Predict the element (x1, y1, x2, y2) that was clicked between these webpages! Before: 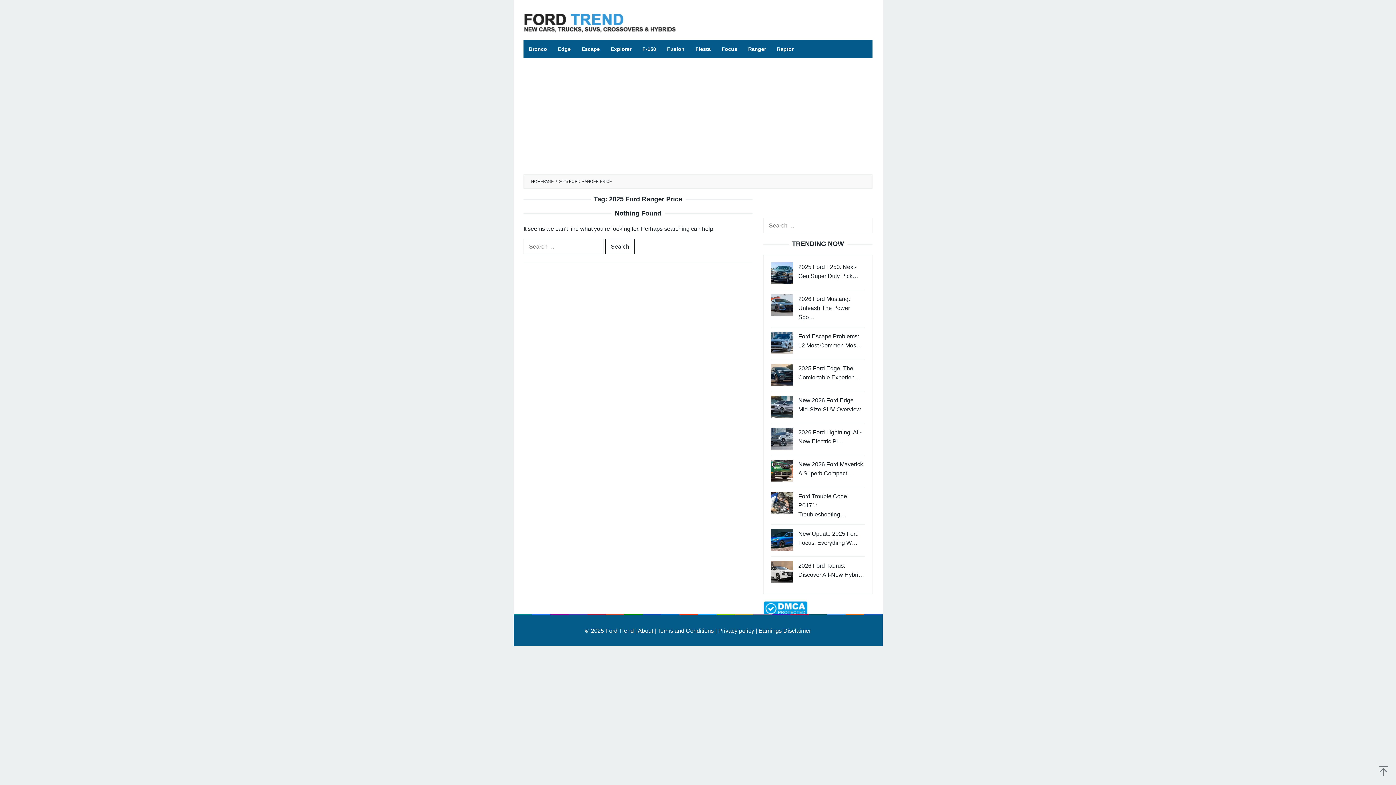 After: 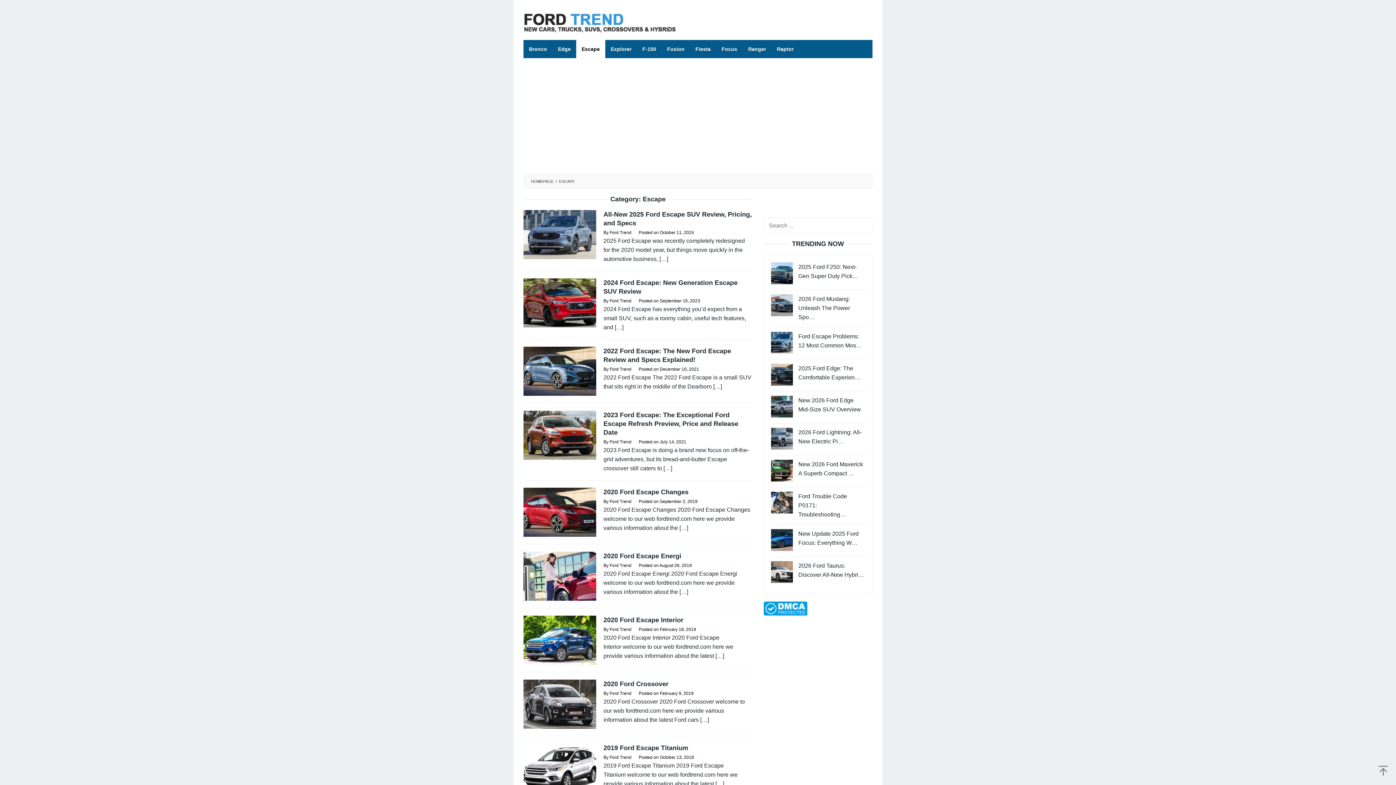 Action: label: Escape bbox: (576, 40, 605, 58)